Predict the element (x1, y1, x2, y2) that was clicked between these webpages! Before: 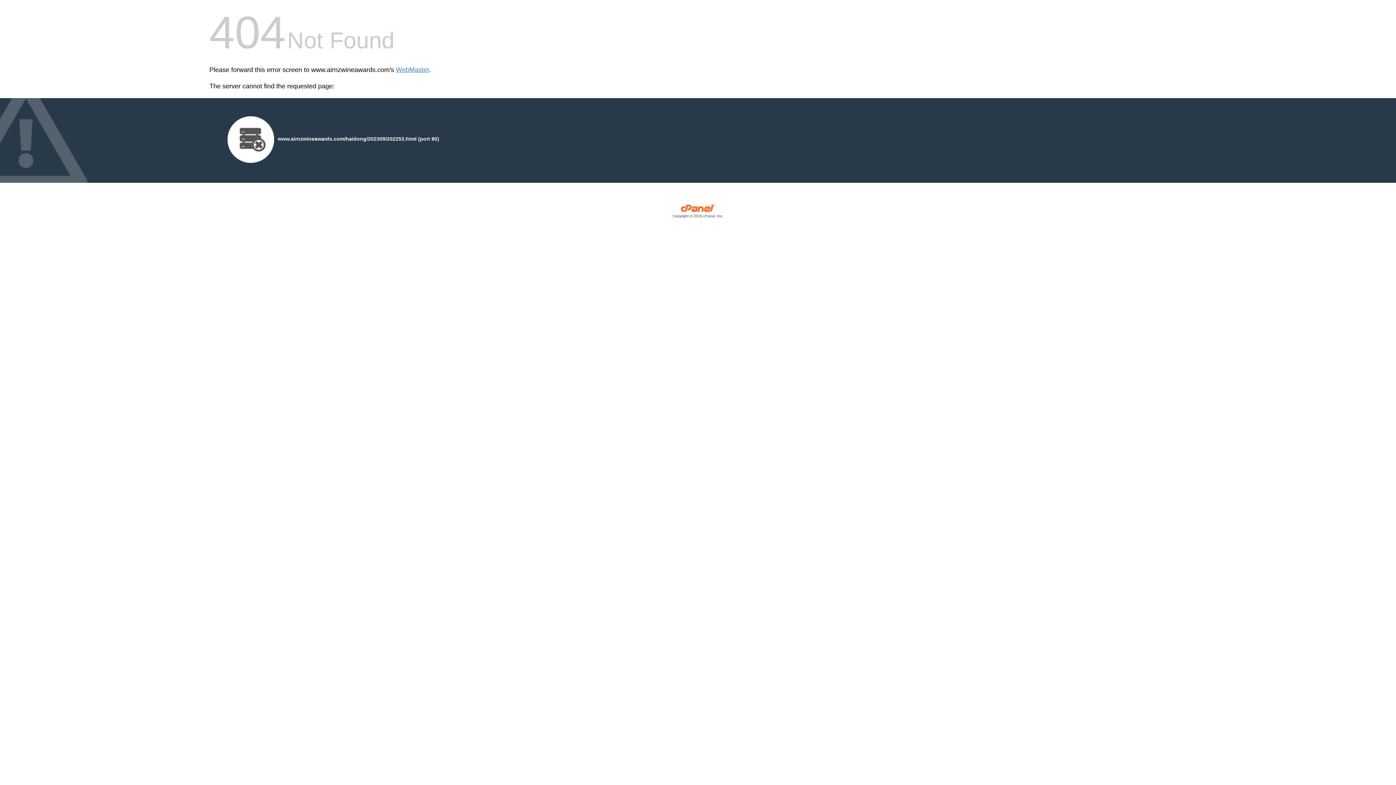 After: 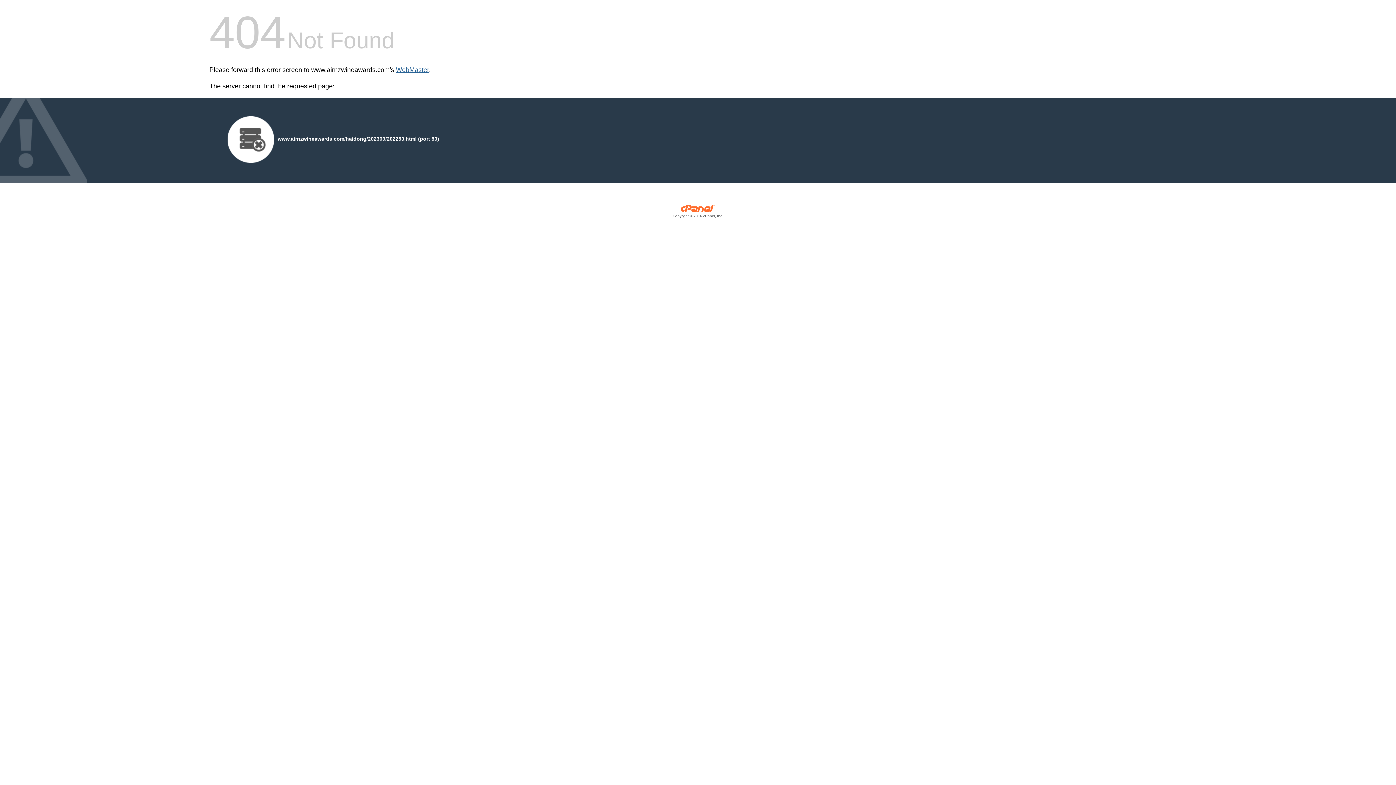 Action: label: WebMaster bbox: (396, 66, 429, 73)